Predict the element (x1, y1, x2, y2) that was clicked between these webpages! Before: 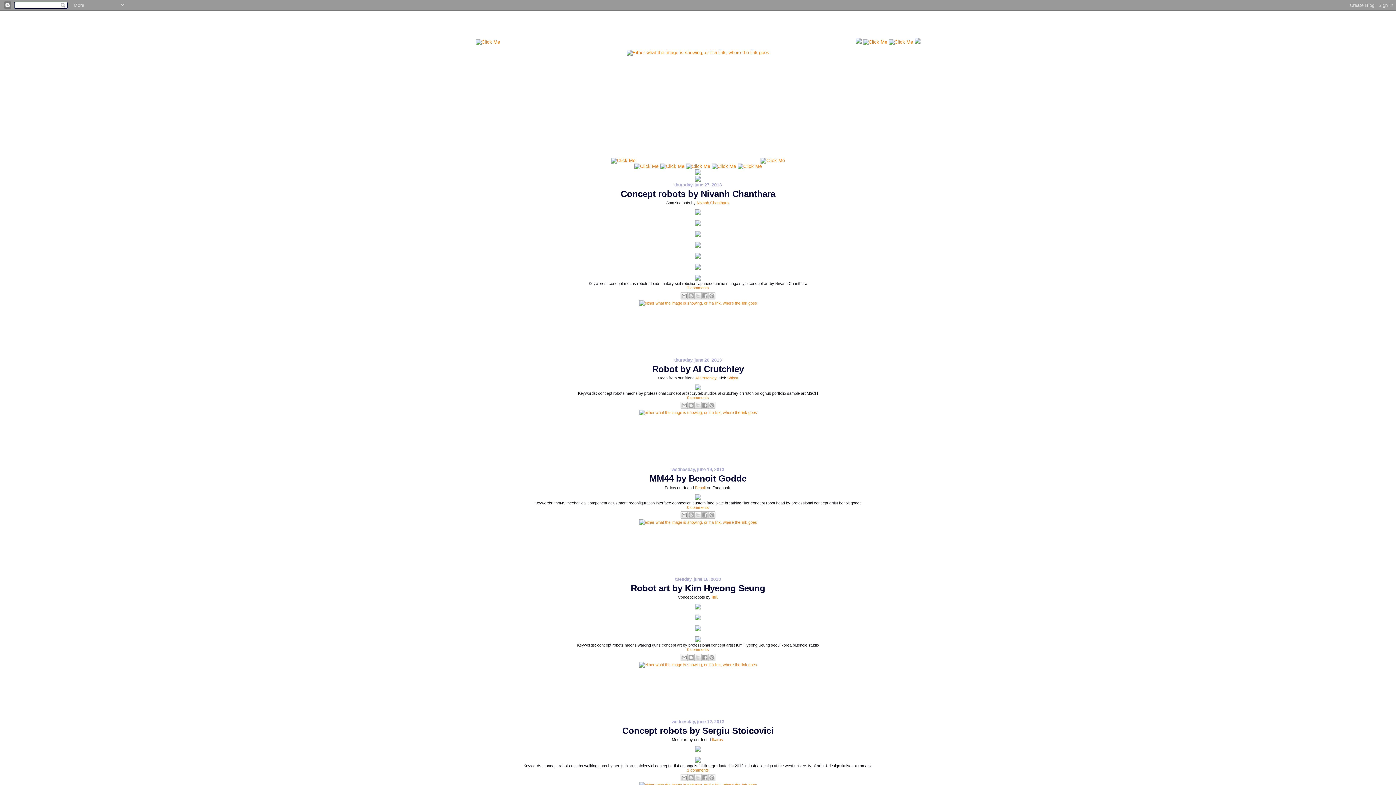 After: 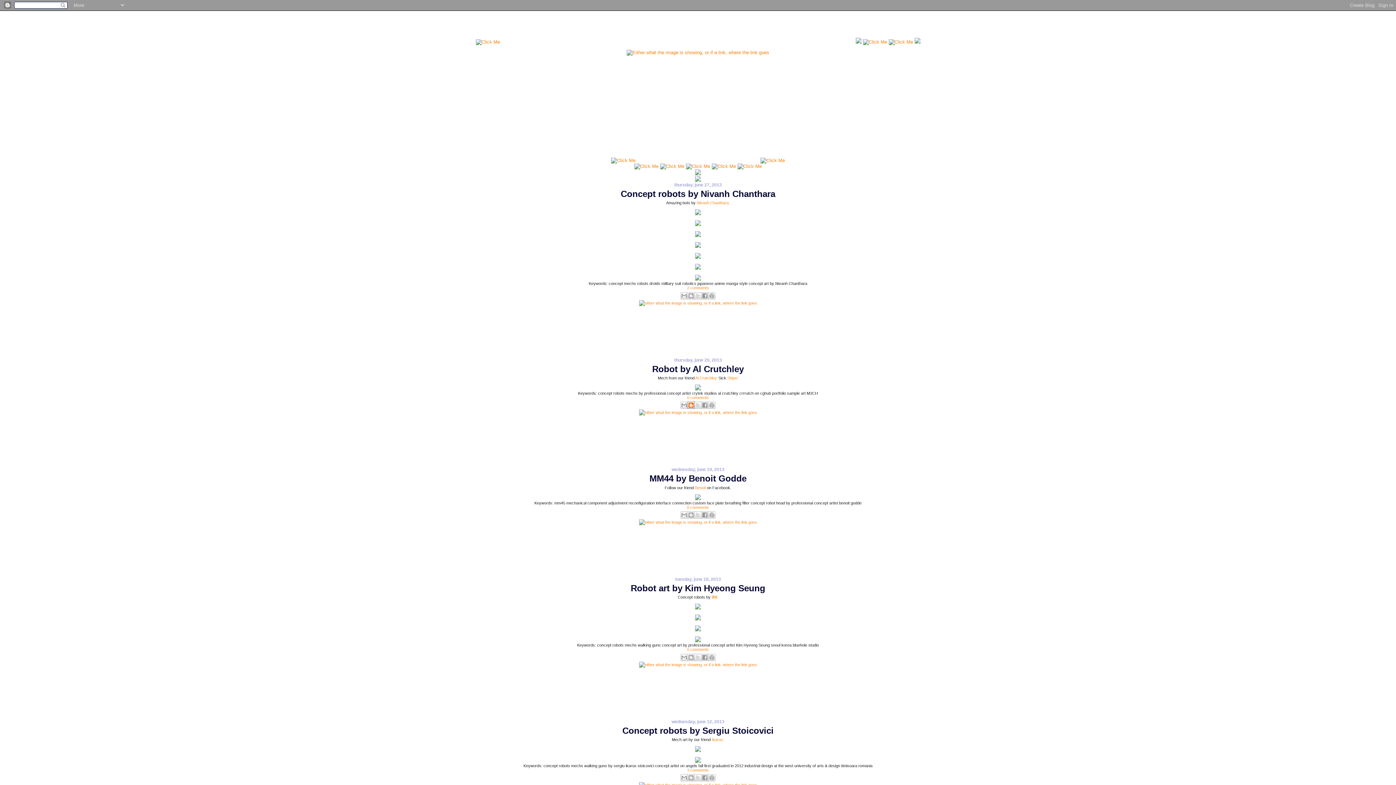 Action: label: blogthis! bbox: (687, 401, 694, 409)